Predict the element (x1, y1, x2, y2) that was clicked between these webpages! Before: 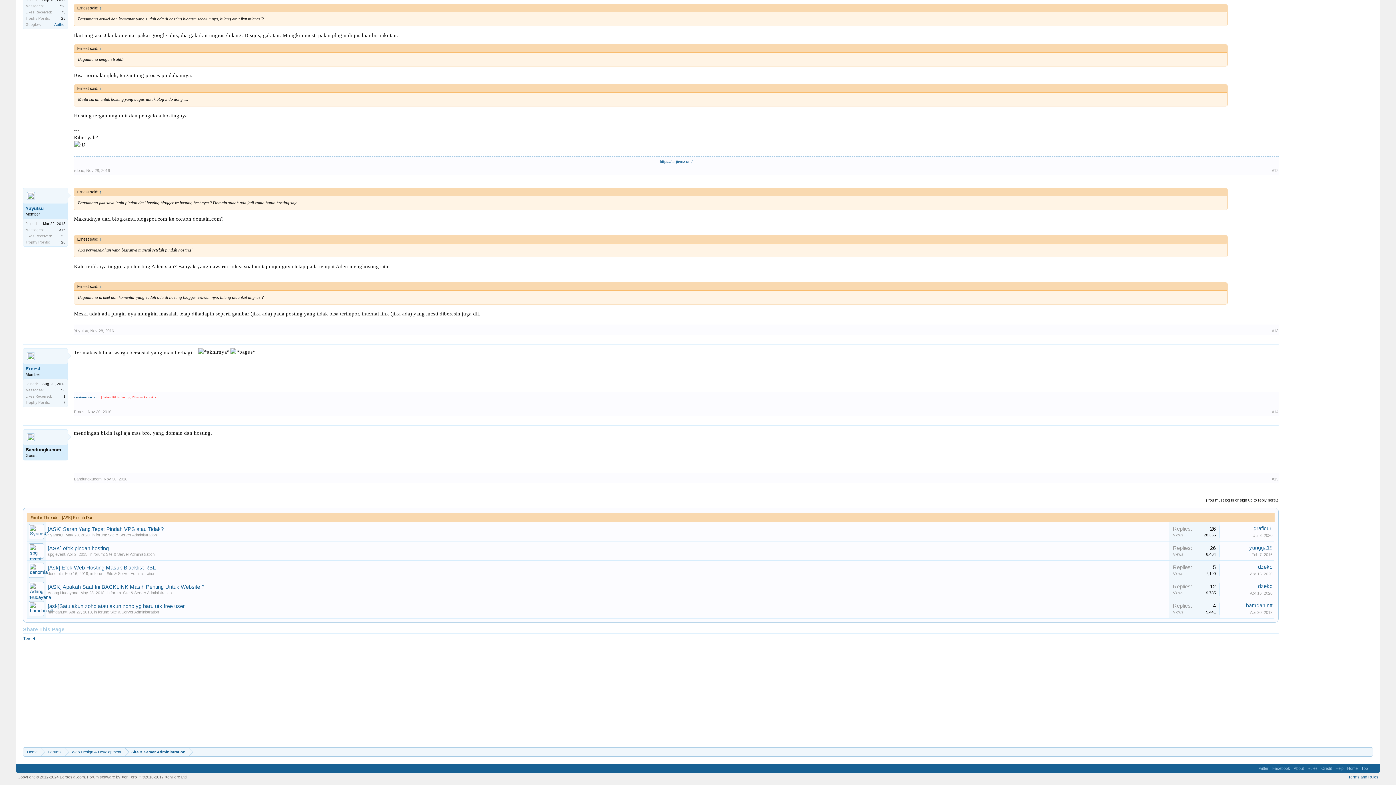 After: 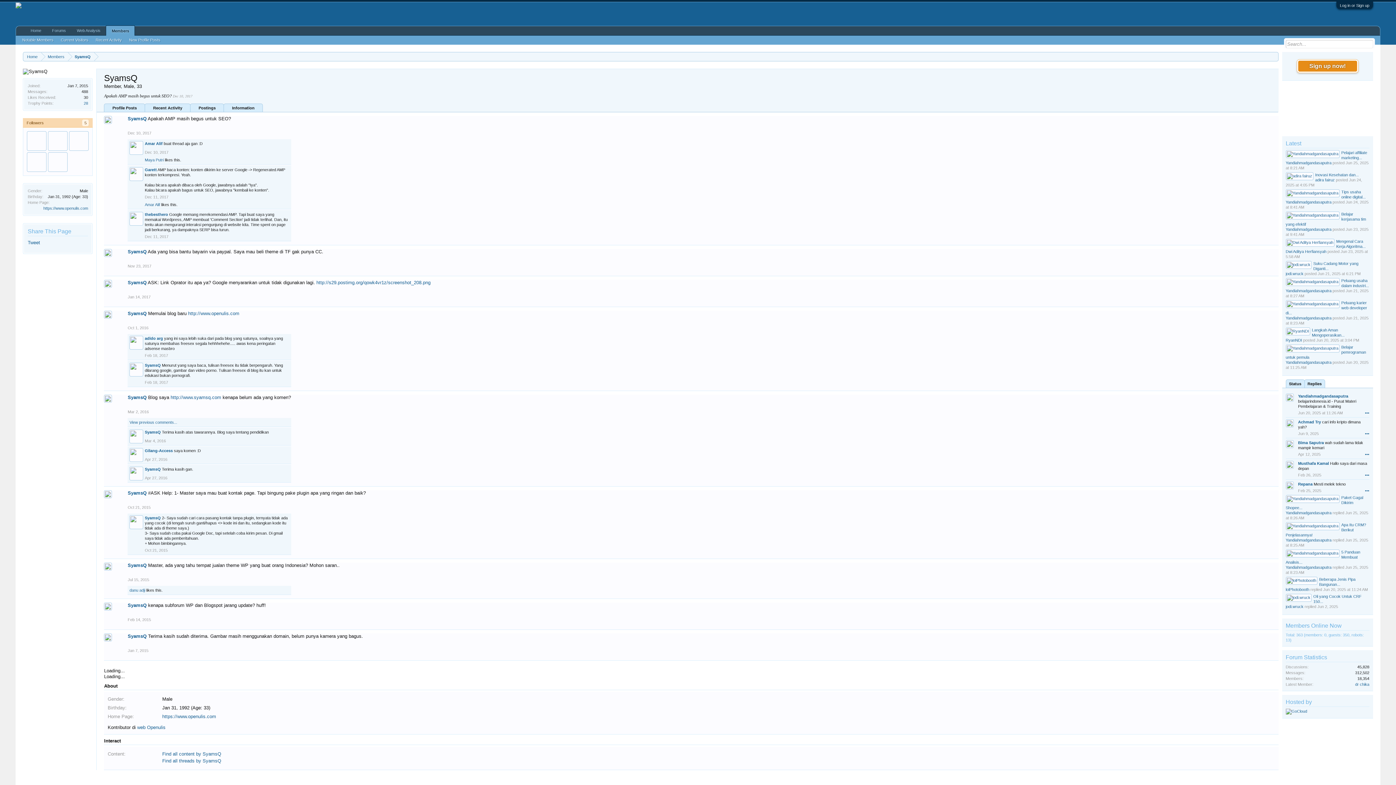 Action: bbox: (27, 522, 45, 541)